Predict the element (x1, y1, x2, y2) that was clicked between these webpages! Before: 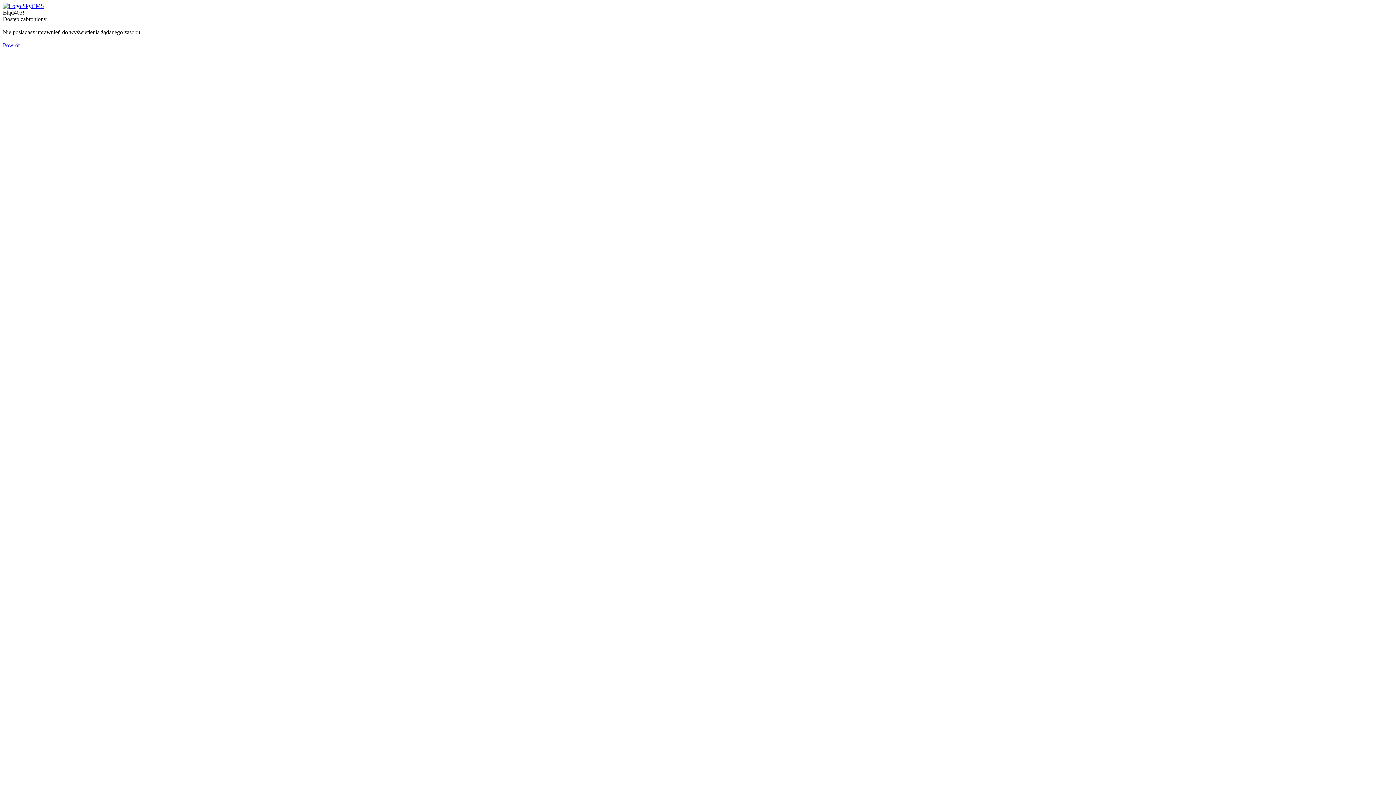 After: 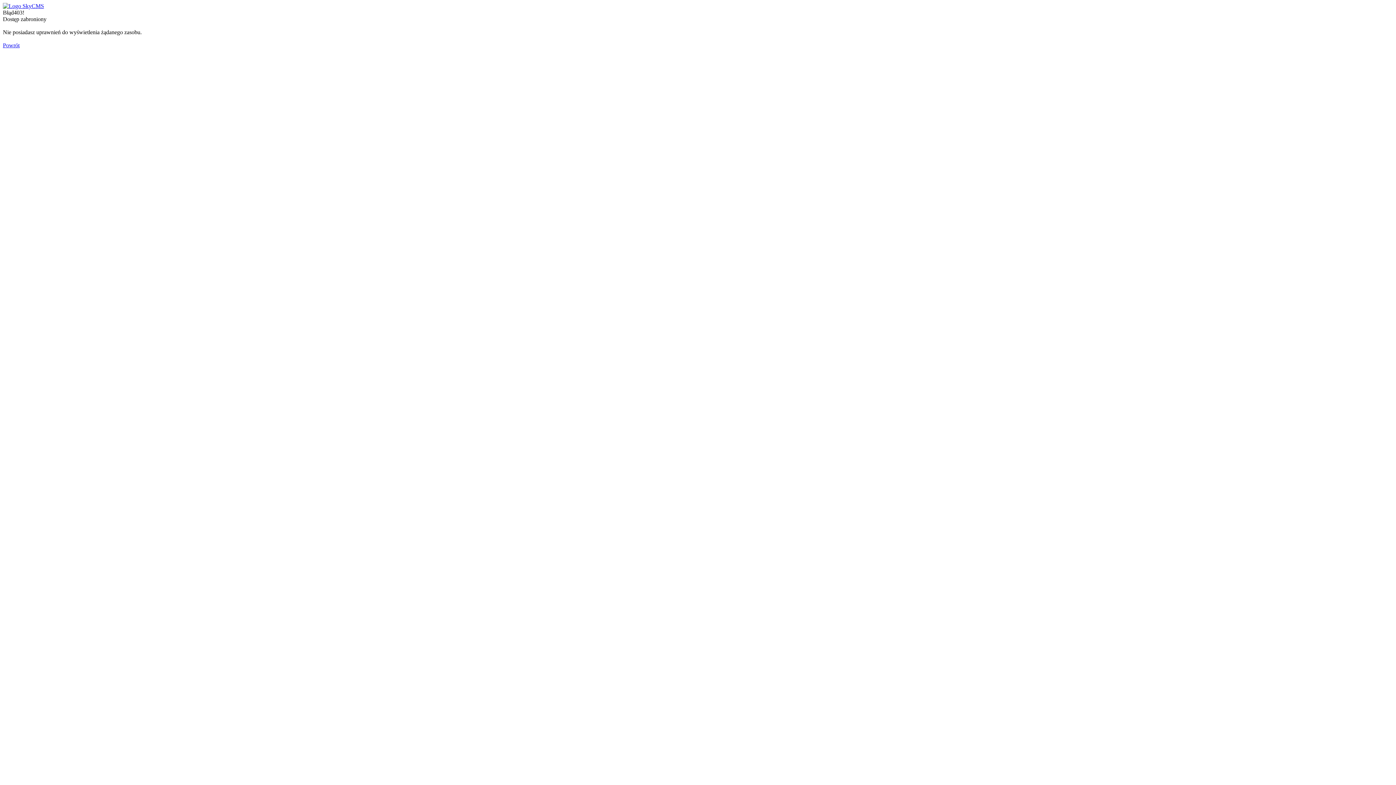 Action: bbox: (2, 42, 19, 48) label: Powrót